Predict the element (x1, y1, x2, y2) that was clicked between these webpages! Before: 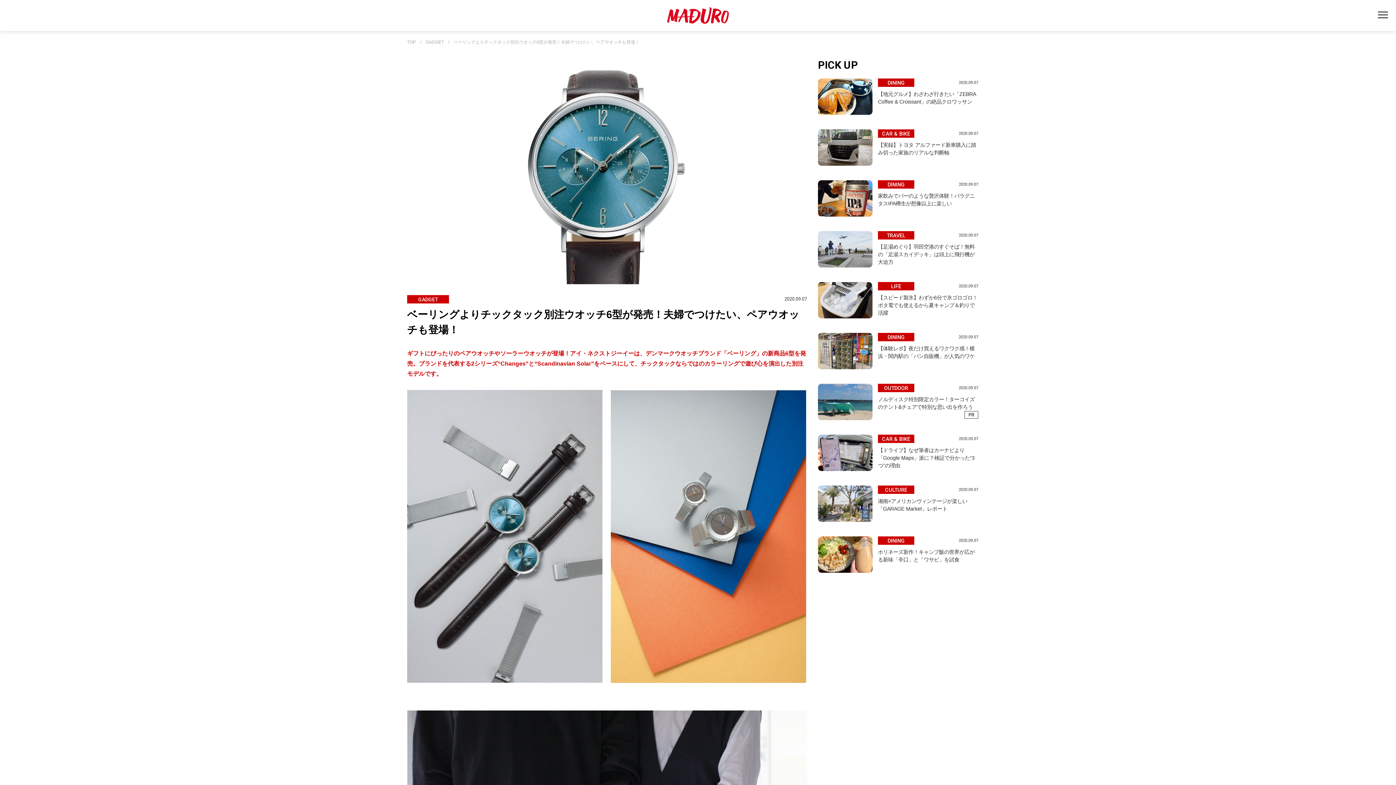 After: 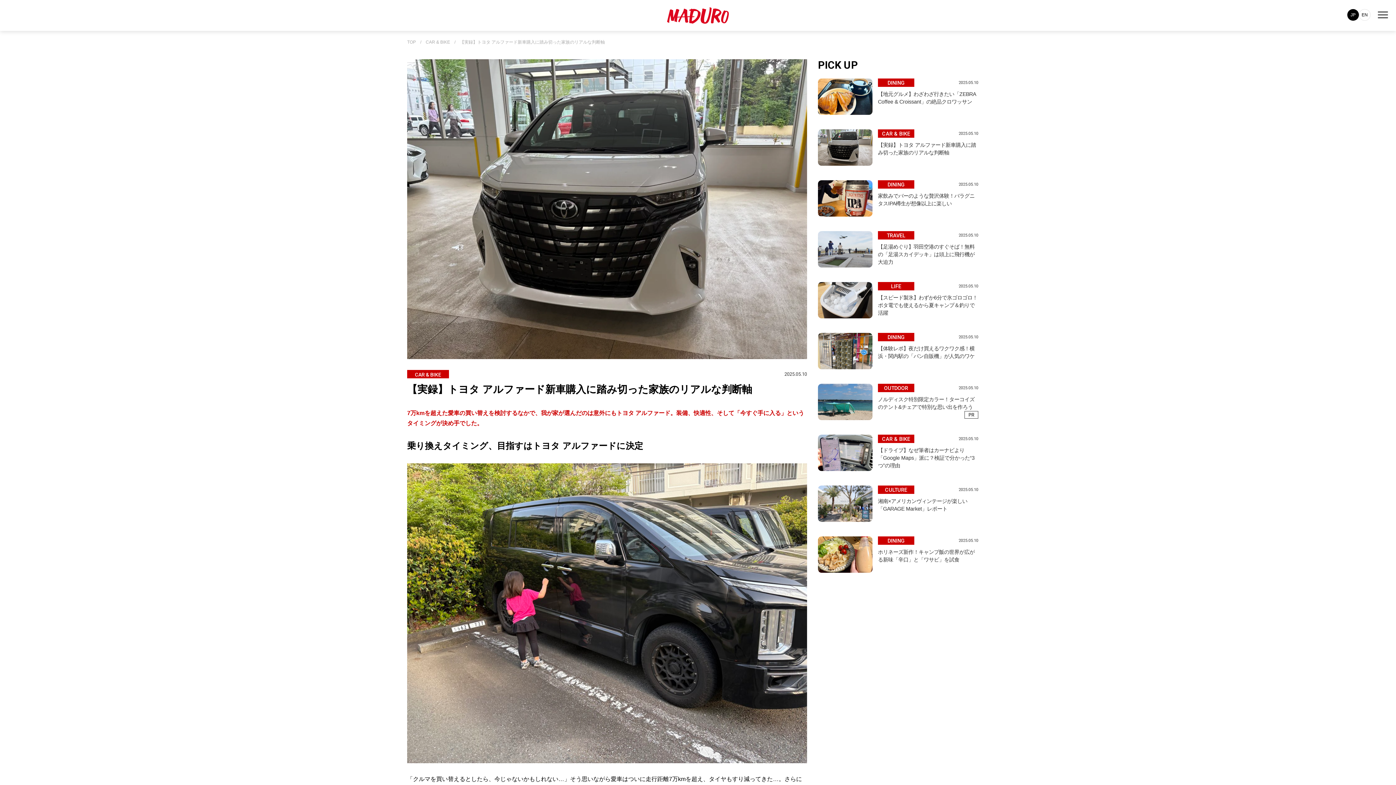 Action: bbox: (814, 129, 989, 180) label: CAR & BIKE
2020.09.07
【実録】トヨタ アルファード新車購入に踏み切った家族のリアルな判断軸